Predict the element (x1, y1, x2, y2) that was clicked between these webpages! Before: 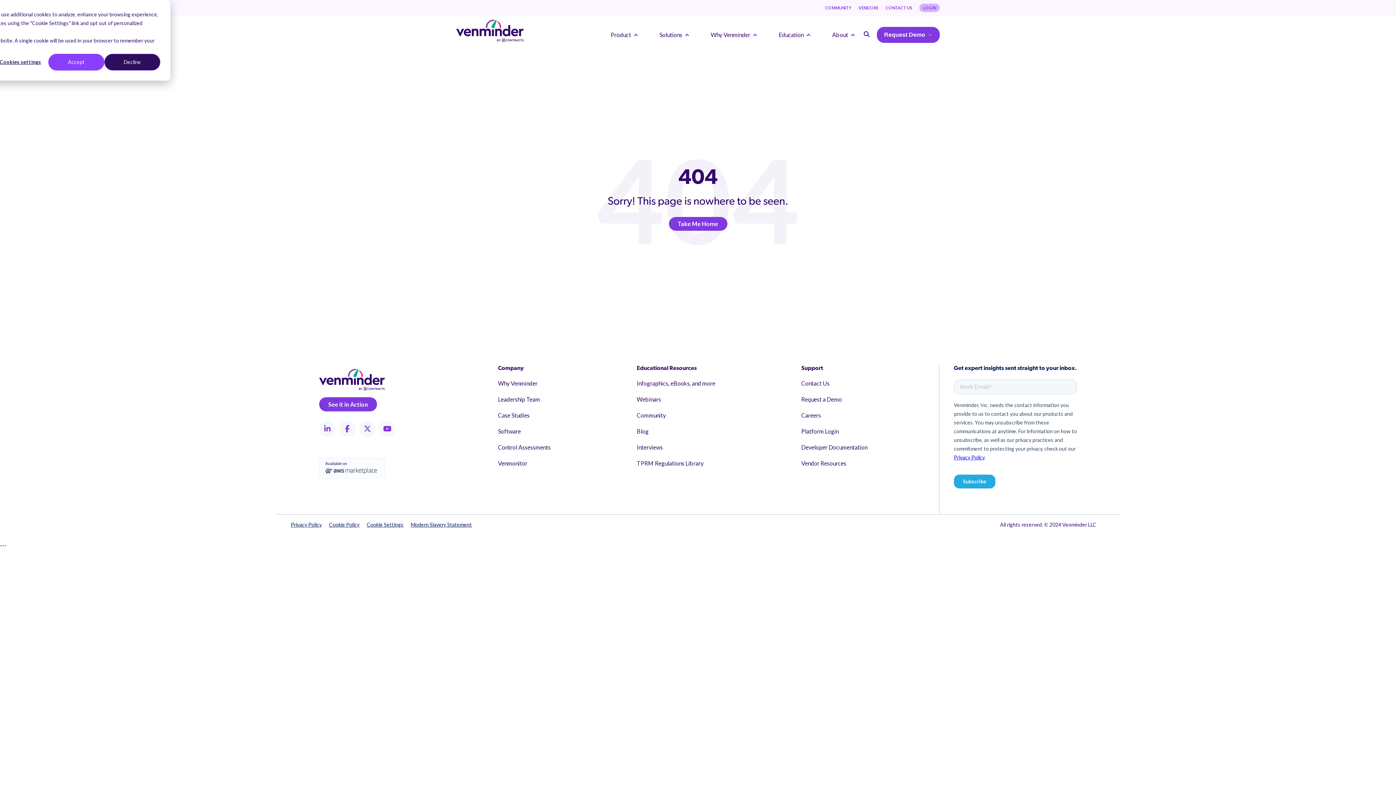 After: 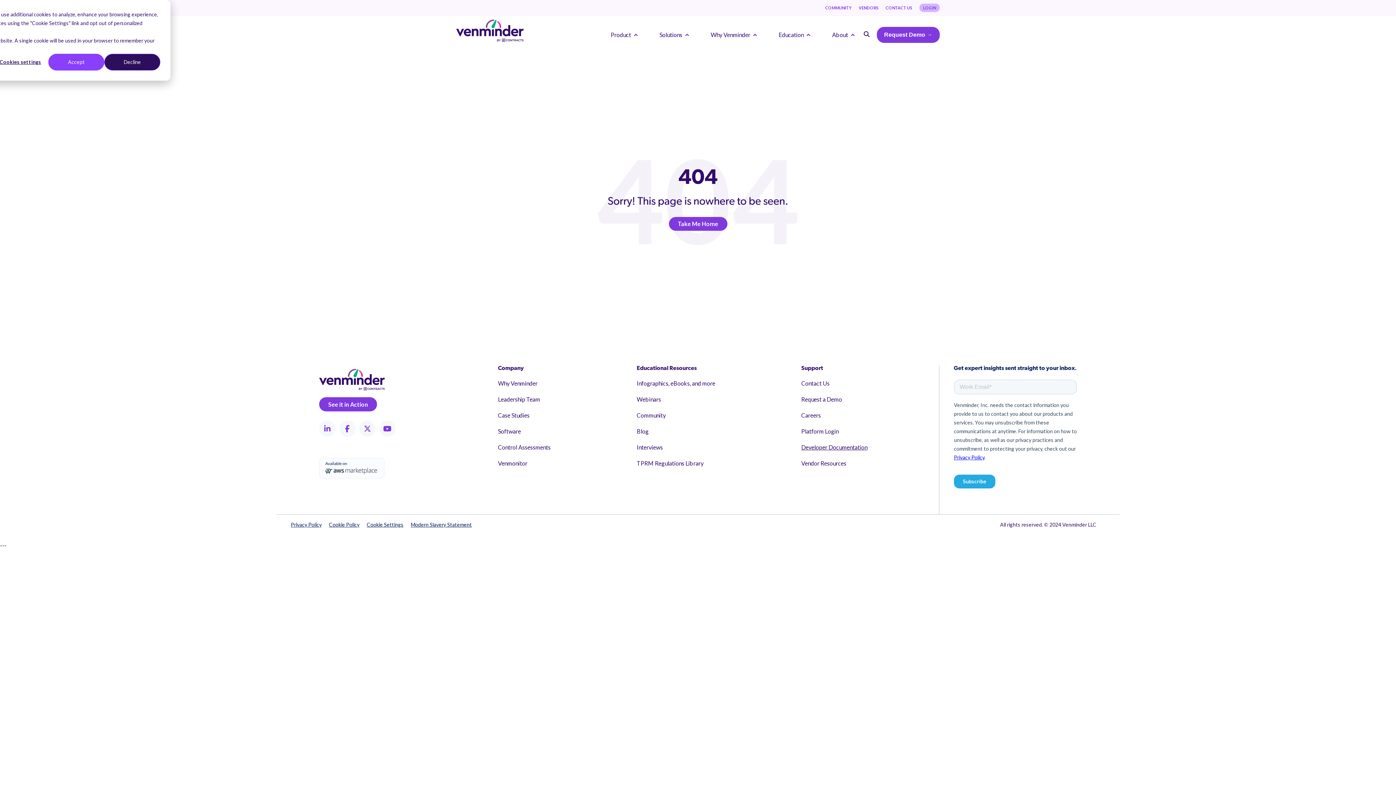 Action: bbox: (801, 443, 867, 452) label: Developer Documentation